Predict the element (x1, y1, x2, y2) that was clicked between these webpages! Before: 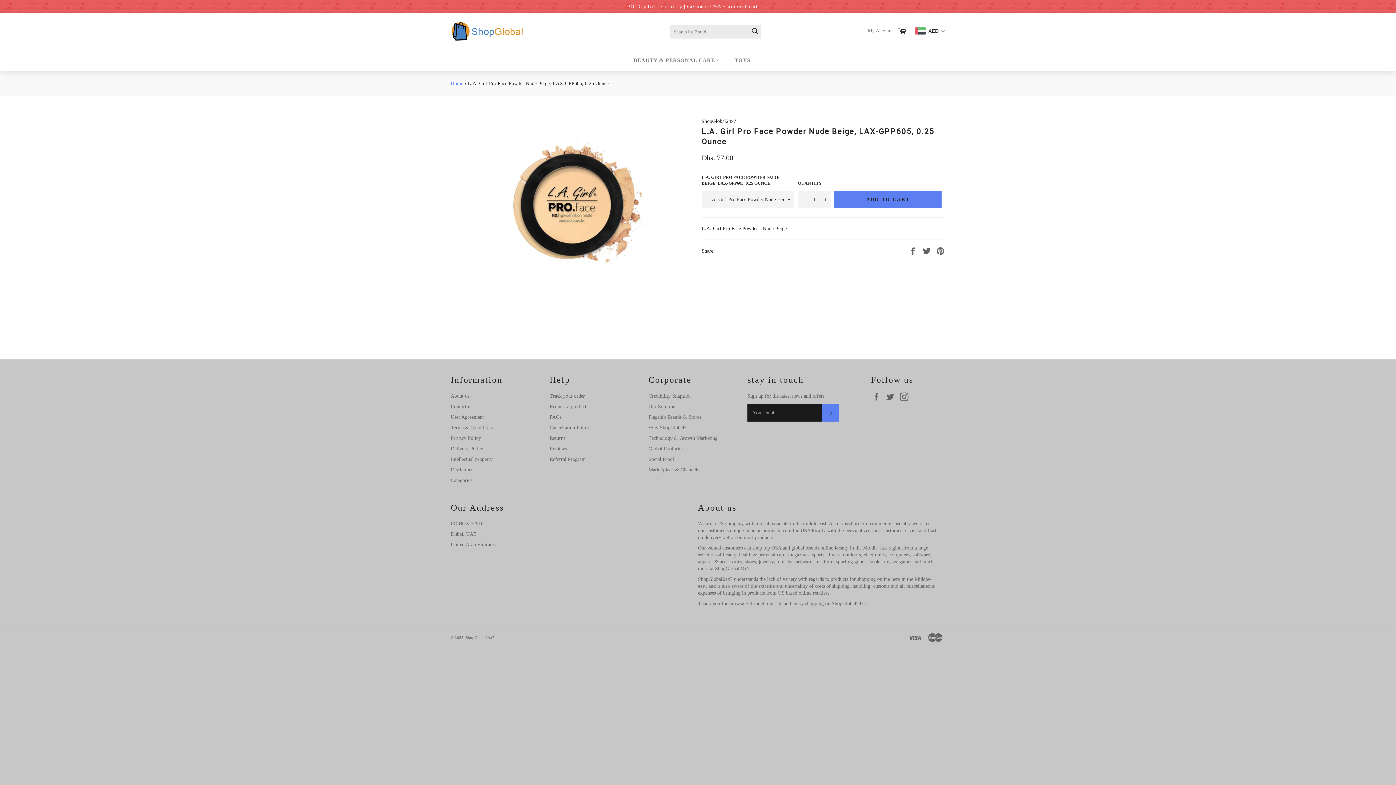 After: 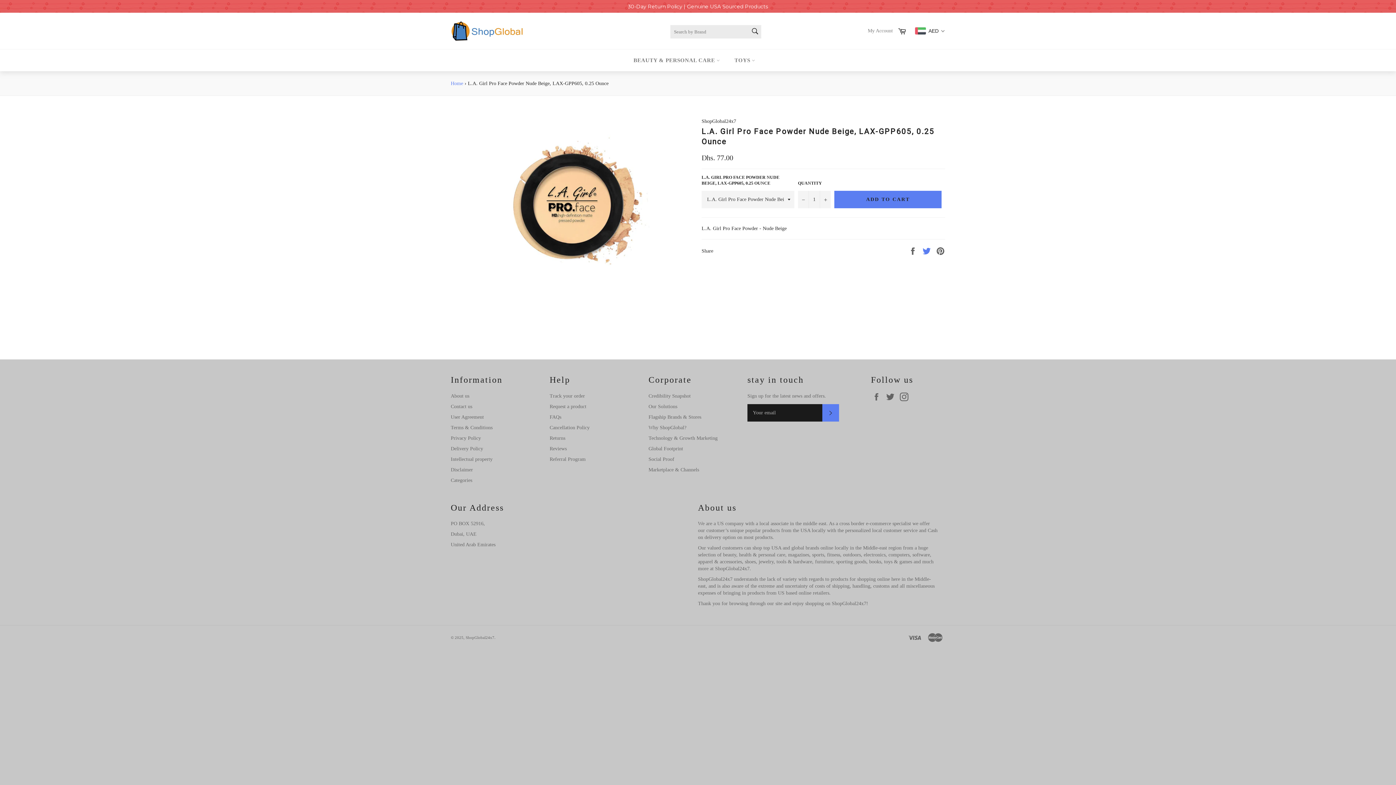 Action: label:  
Tweet on Twitter bbox: (922, 247, 932, 253)